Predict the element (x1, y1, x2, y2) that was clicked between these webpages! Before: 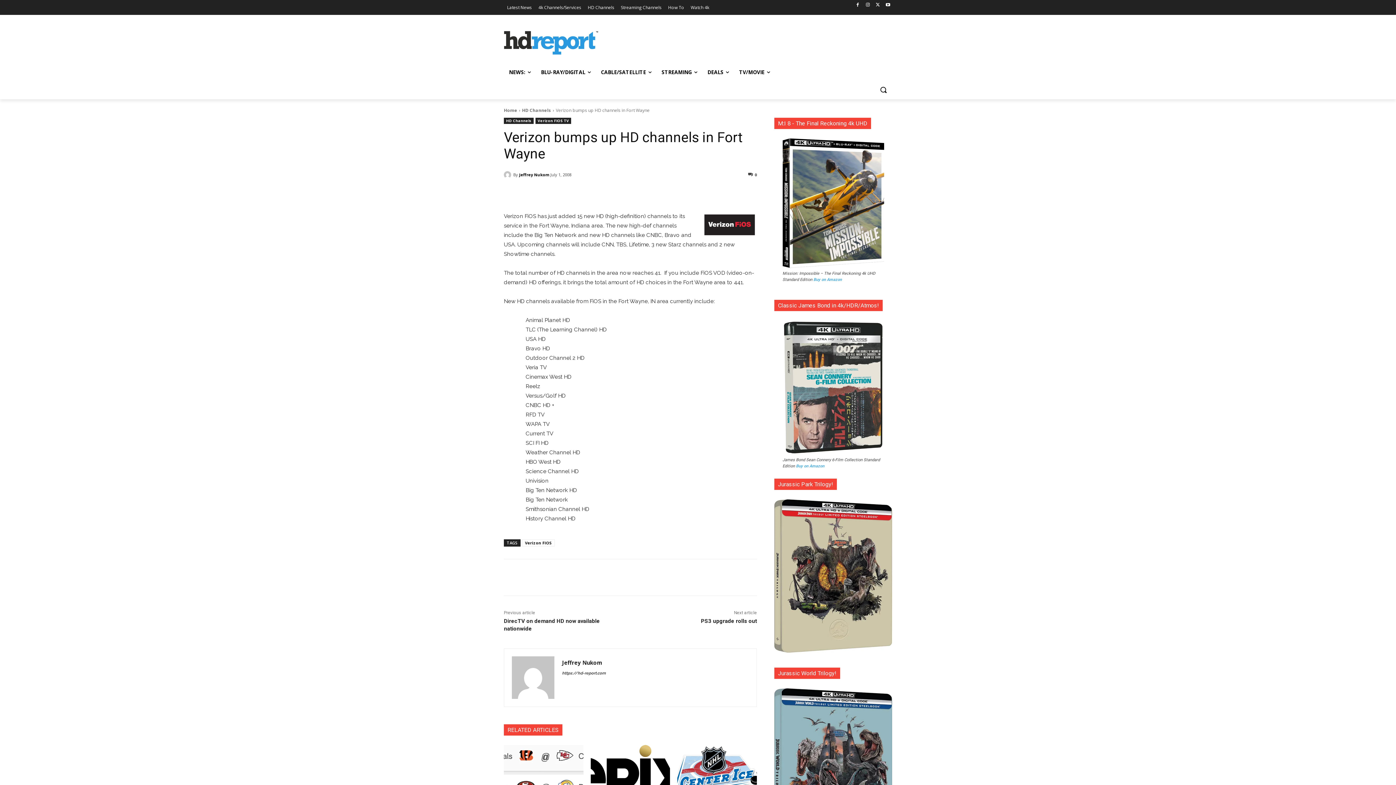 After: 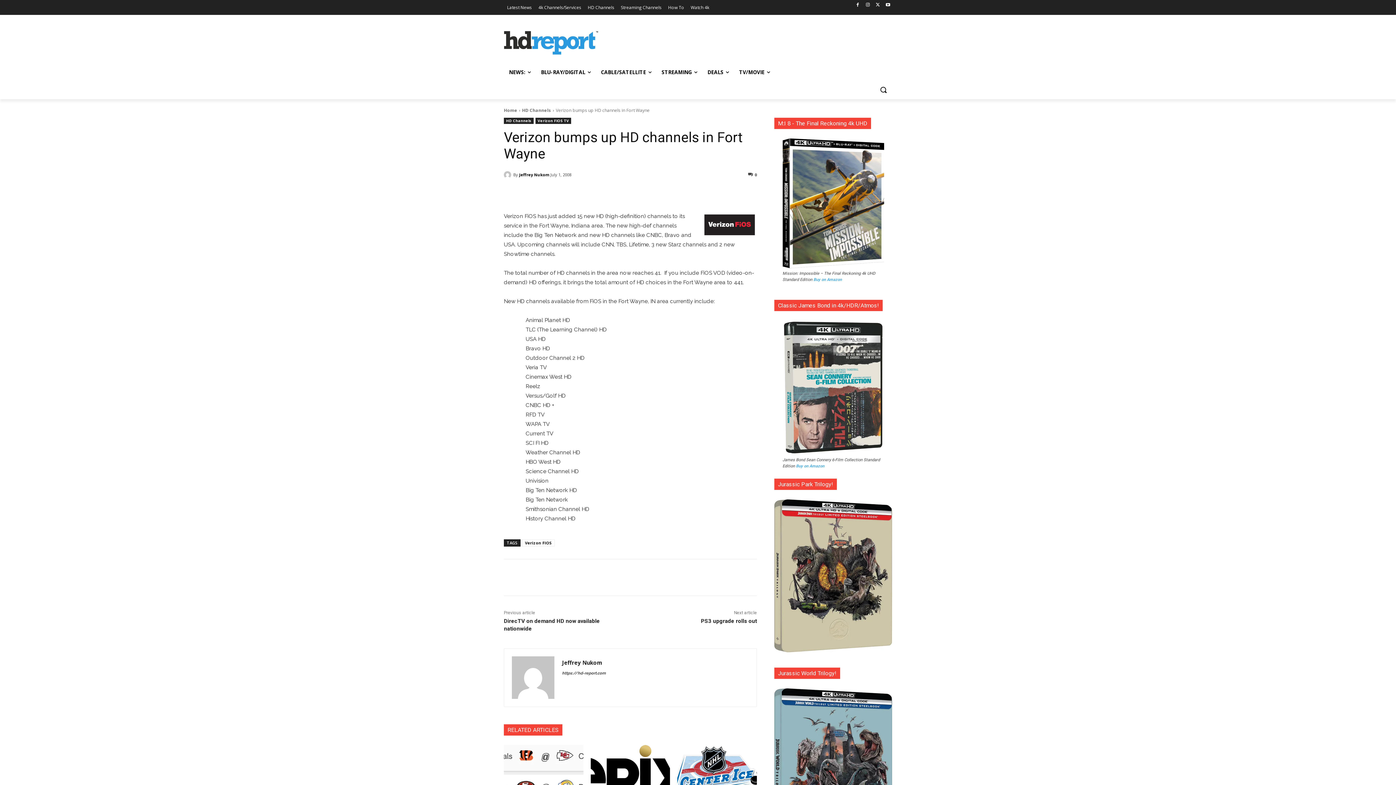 Action: bbox: (687, 186, 702, 200)